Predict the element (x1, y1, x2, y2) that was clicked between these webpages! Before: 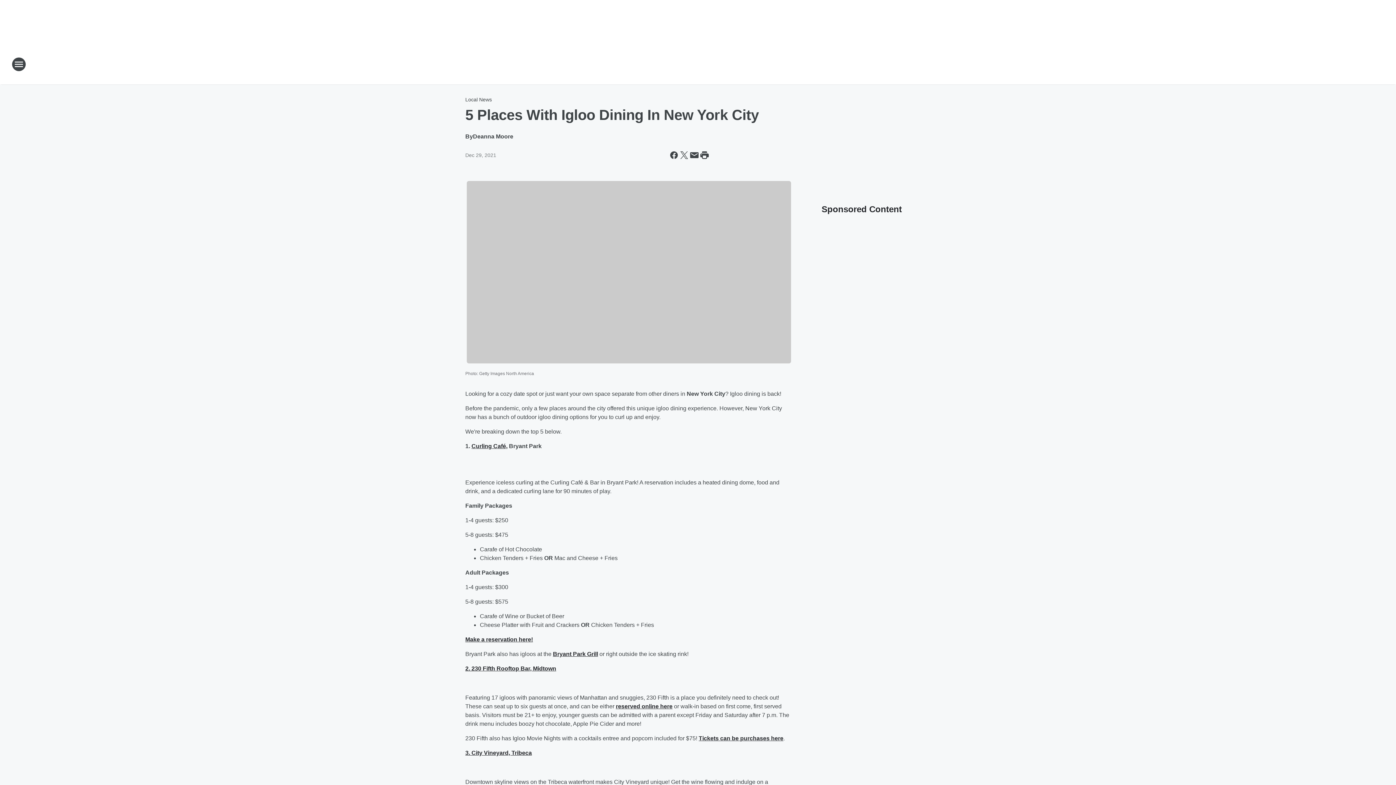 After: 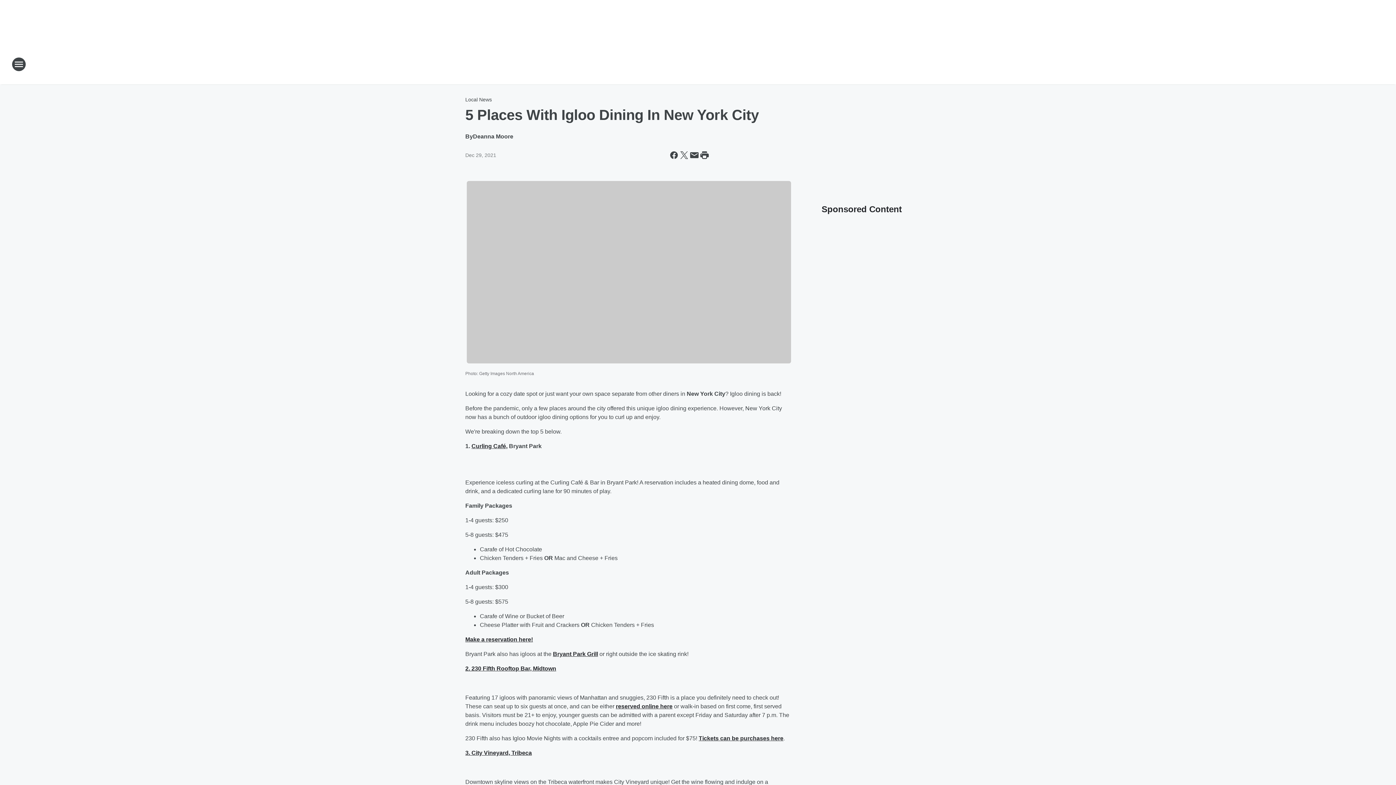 Action: bbox: (553, 651, 598, 657) label: Bryant Park Grill